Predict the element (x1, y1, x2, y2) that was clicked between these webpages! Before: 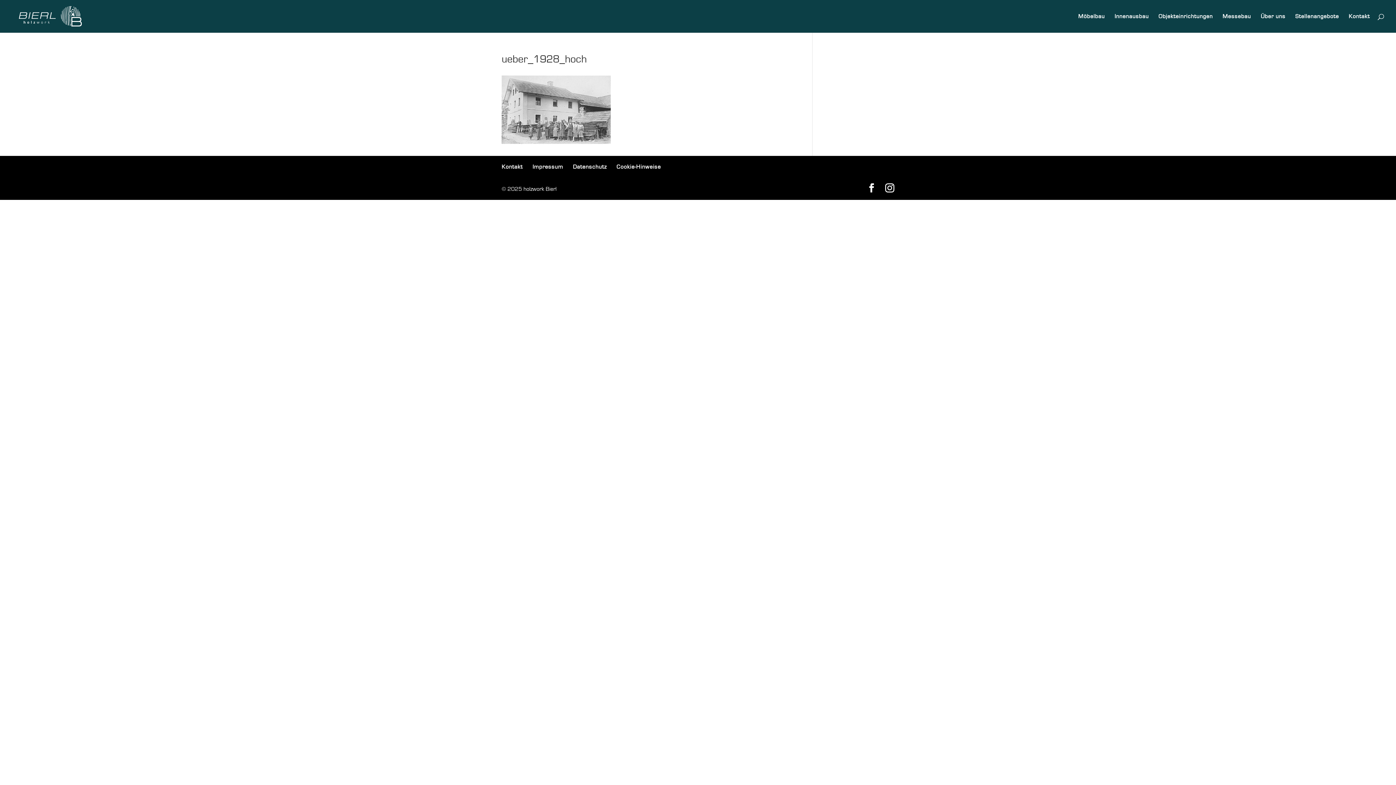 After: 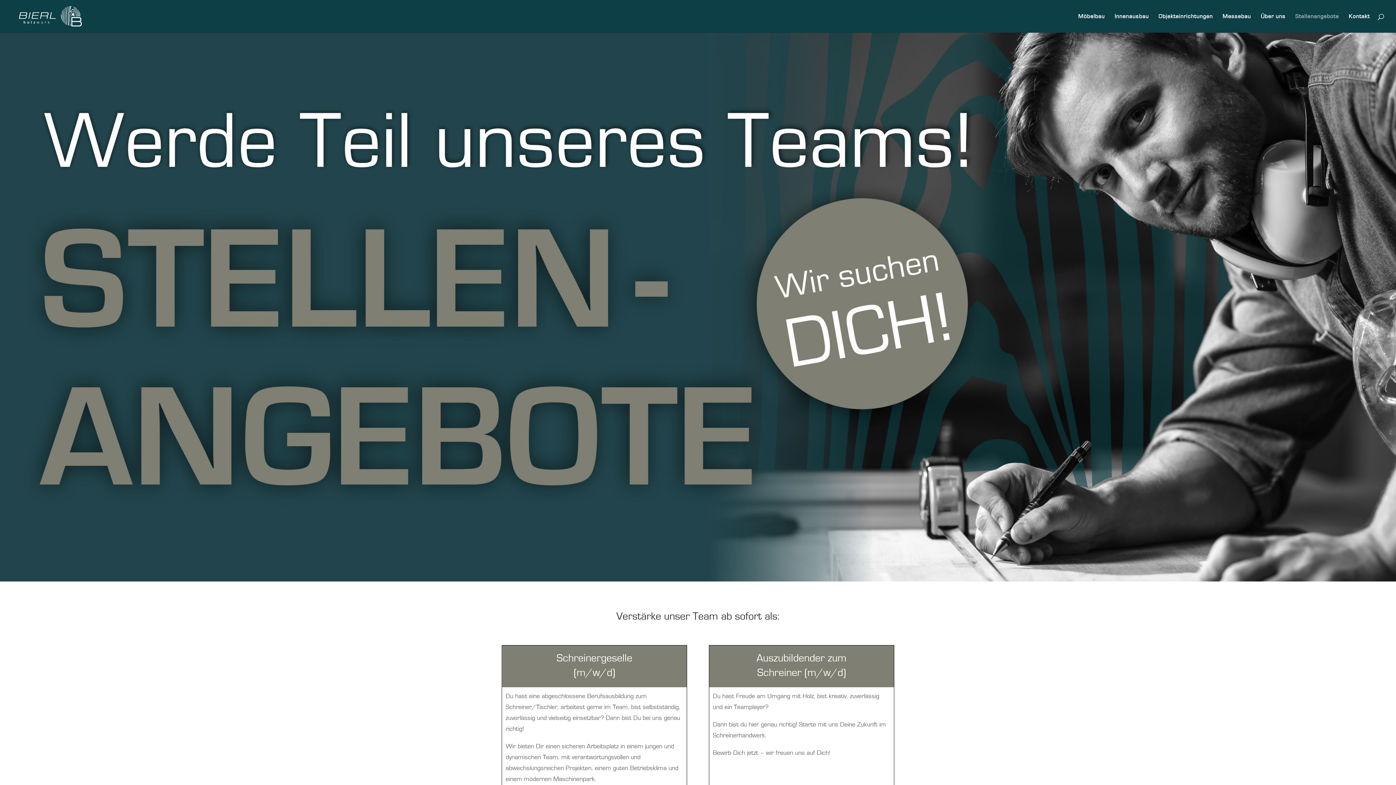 Action: label: Stellenangebote bbox: (1295, 13, 1339, 32)